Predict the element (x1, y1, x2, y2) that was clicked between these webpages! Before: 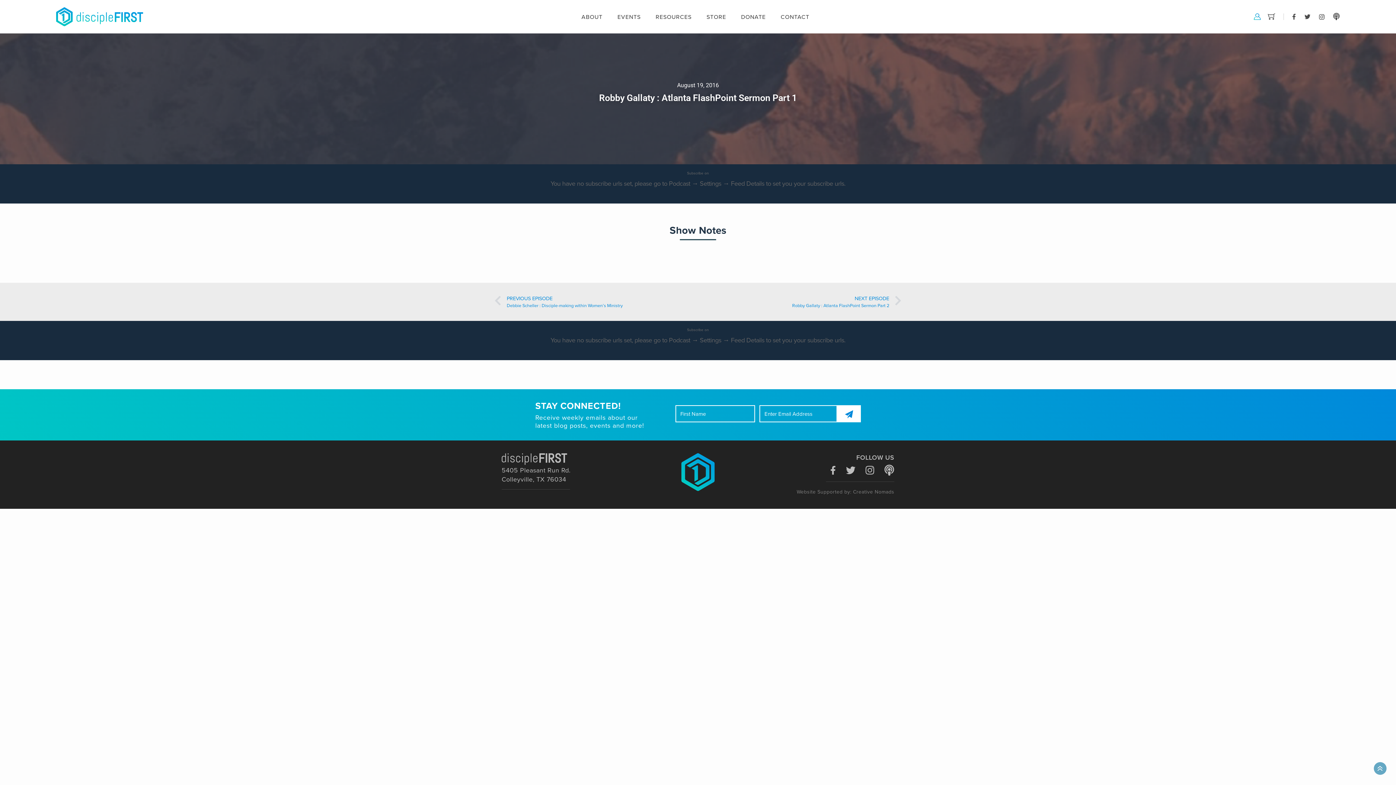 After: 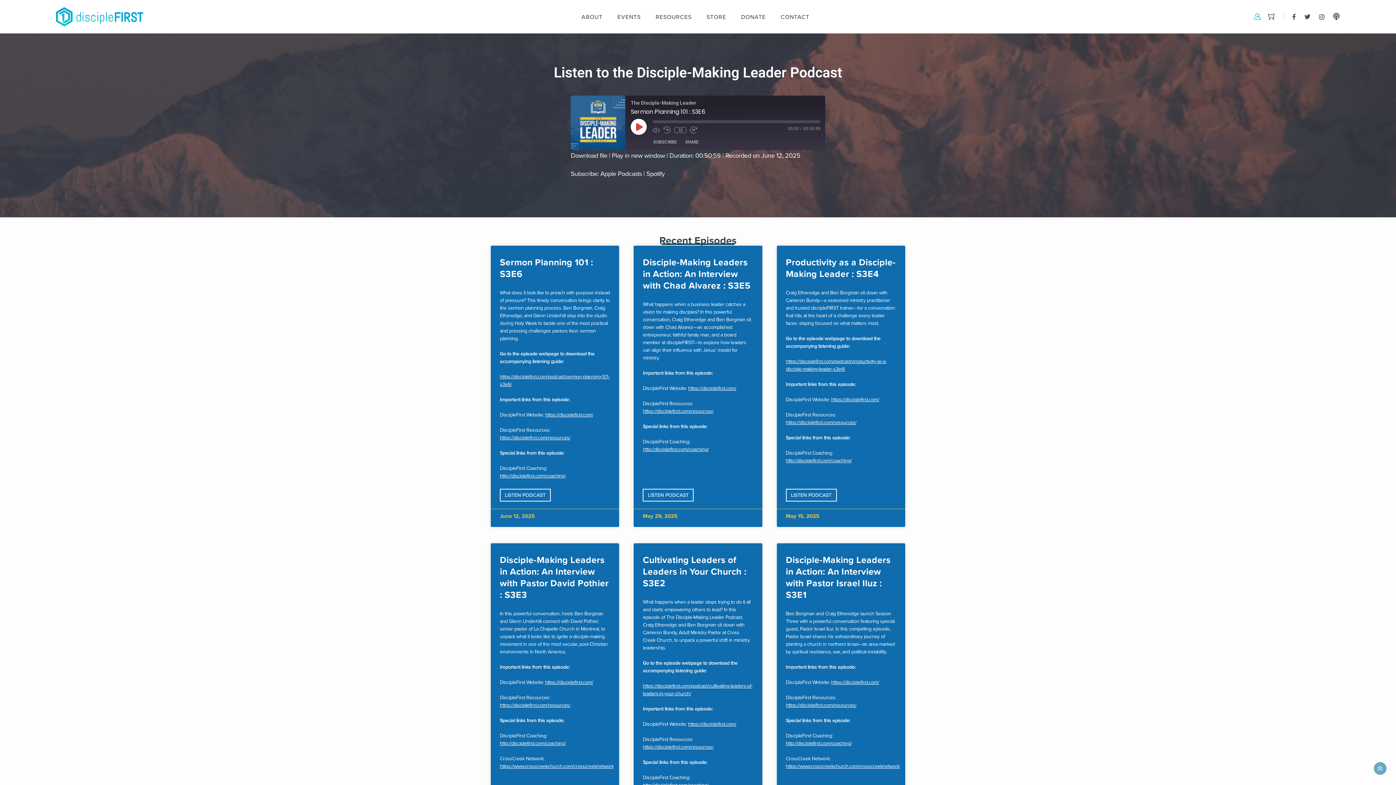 Action: bbox: (1332, 10, 1341, 21)